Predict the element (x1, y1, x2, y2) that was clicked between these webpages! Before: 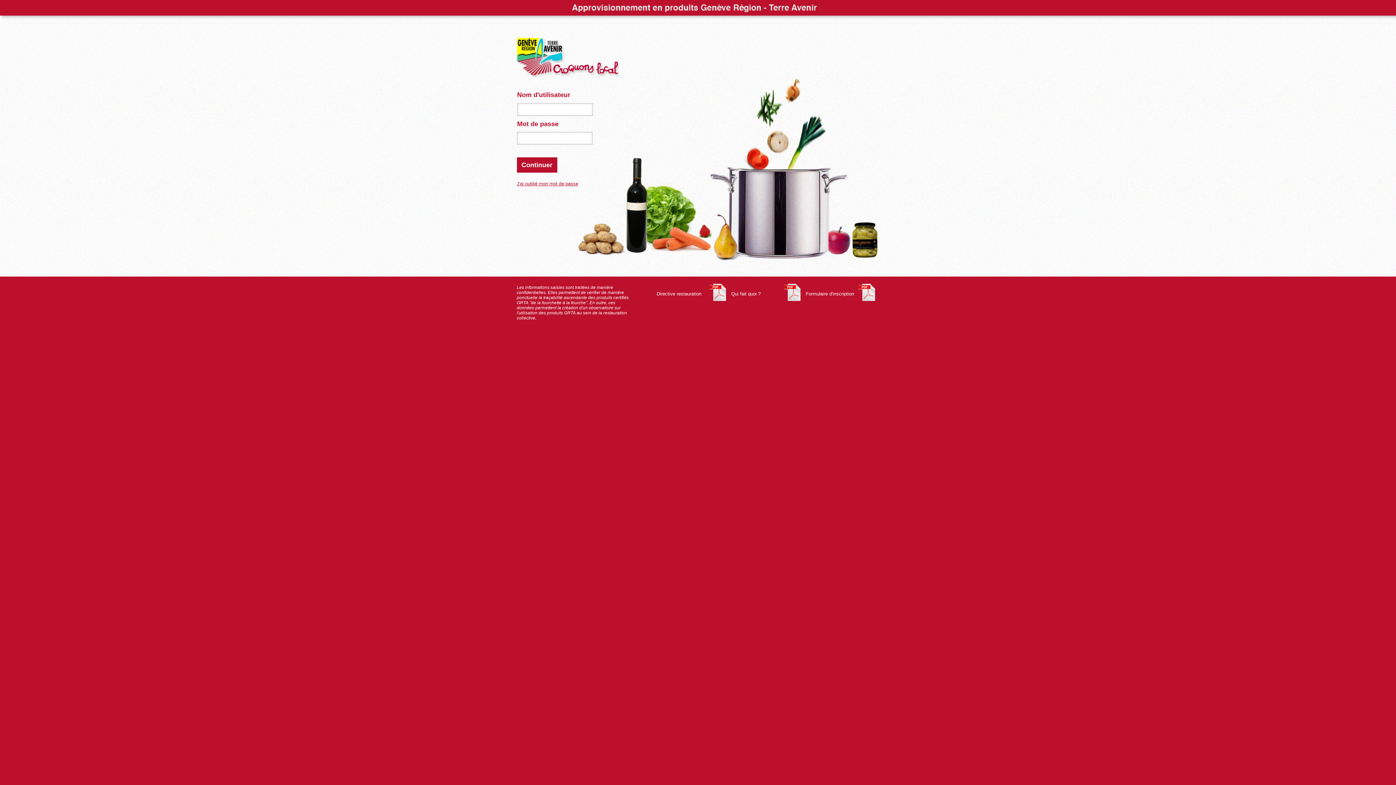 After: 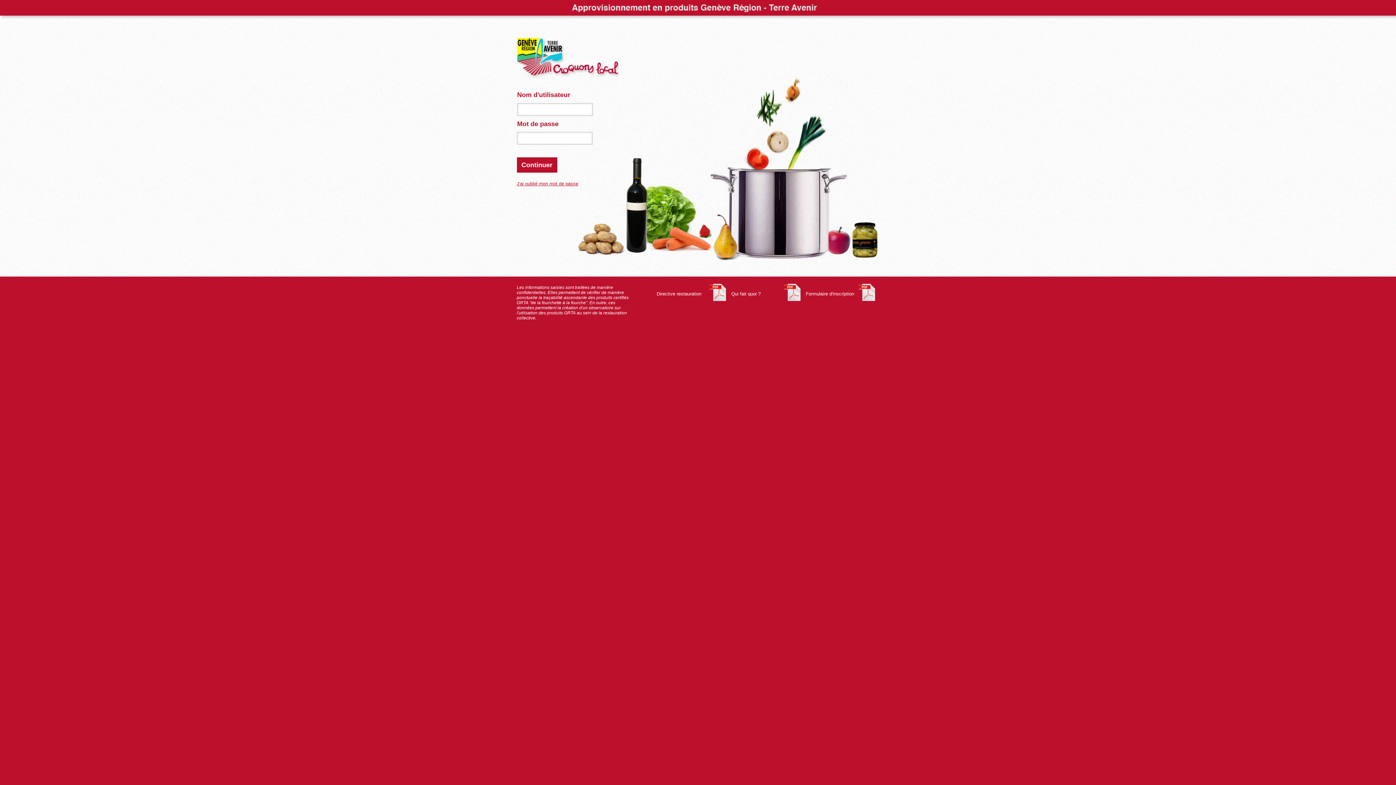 Action: bbox: (731, 284, 800, 310) label: Qui fait quoi ?